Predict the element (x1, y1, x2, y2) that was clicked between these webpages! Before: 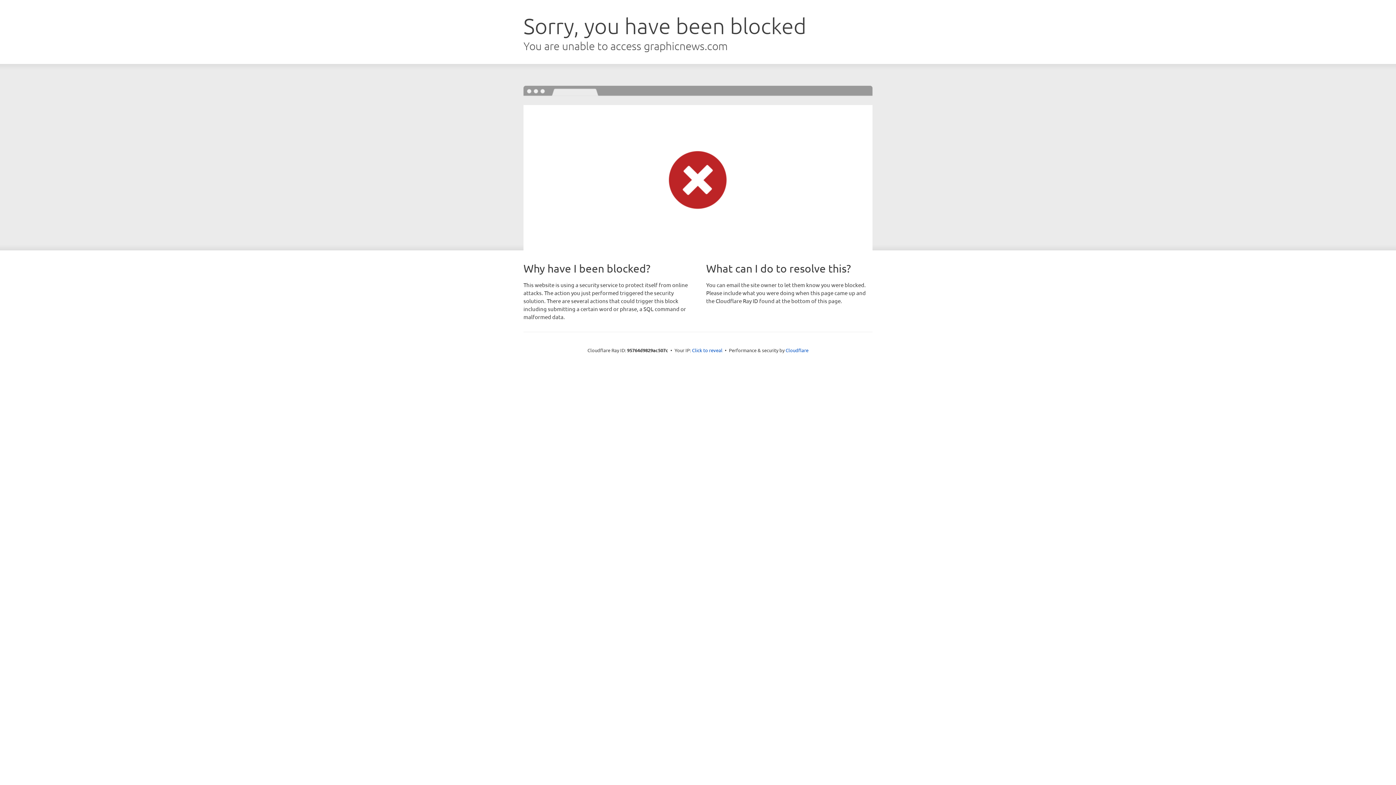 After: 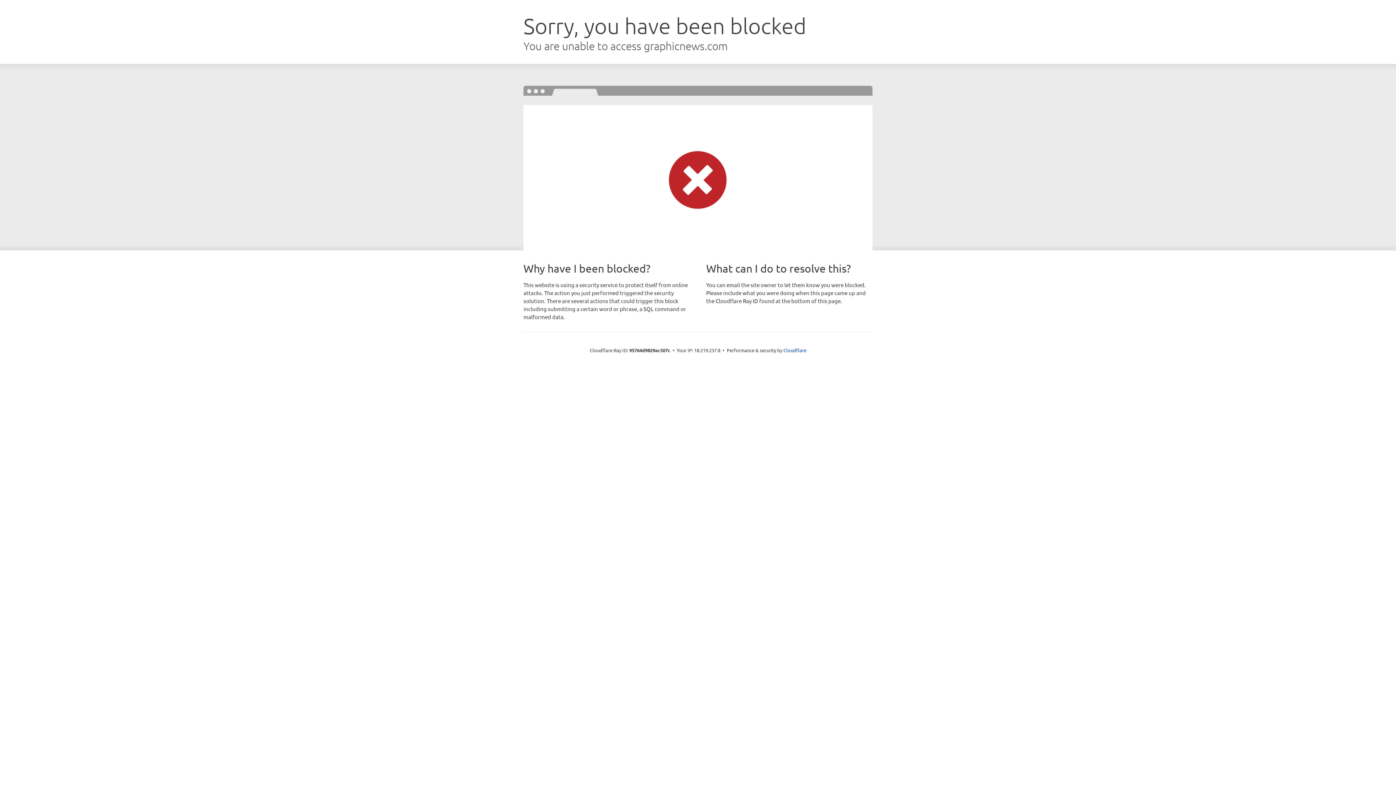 Action: bbox: (692, 346, 722, 353) label: Click to reveal